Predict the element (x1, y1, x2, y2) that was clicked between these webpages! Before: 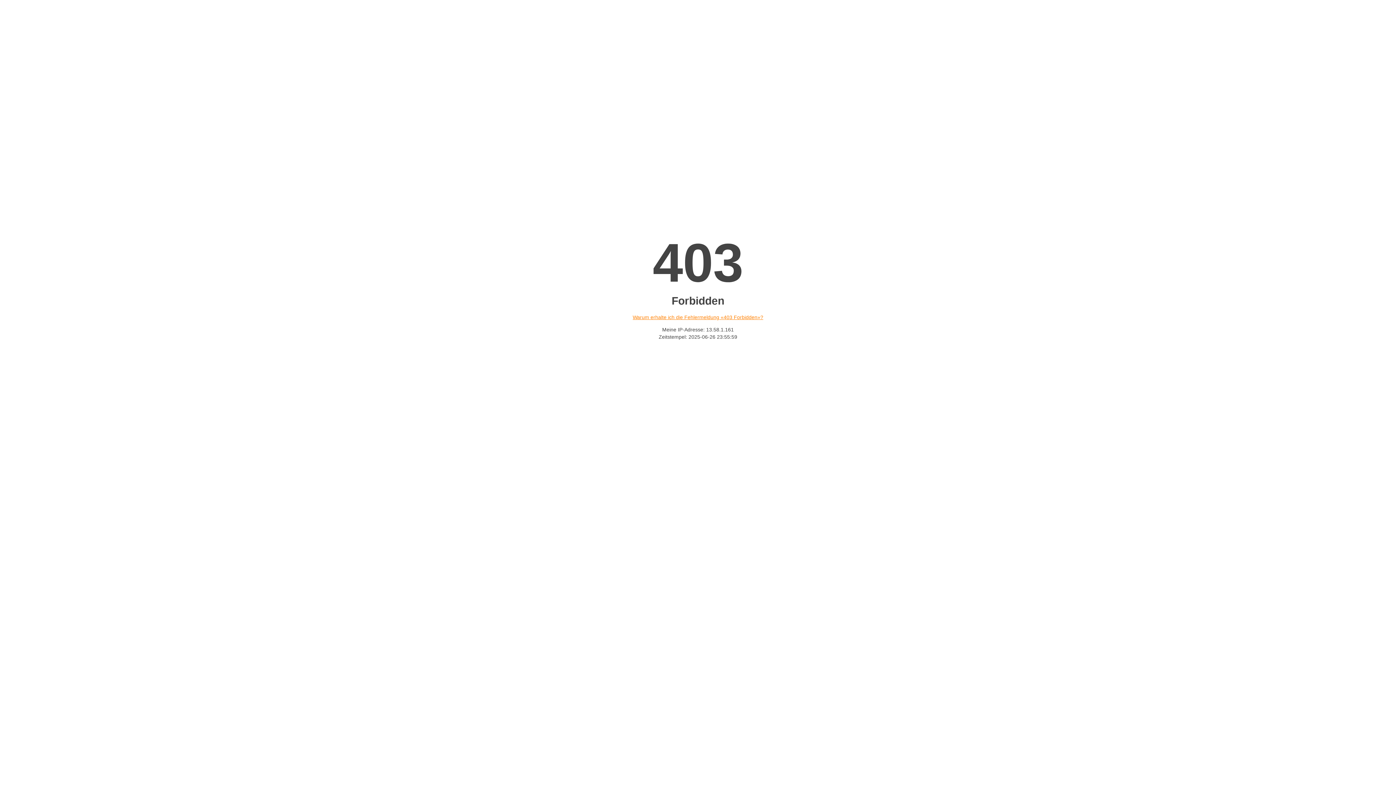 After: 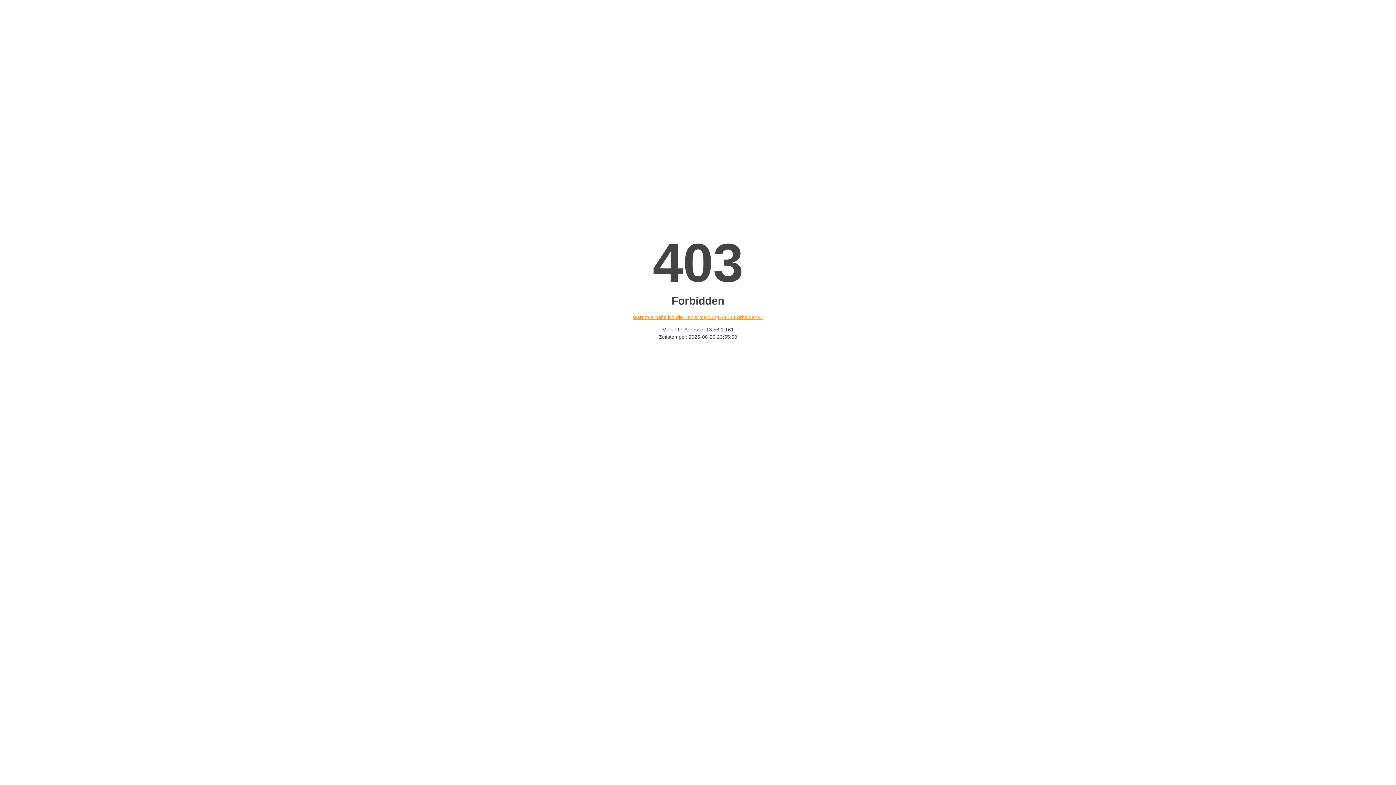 Action: label: Warum erhalte ich die Fehlermeldung «403 Forbidden»? bbox: (632, 314, 763, 320)